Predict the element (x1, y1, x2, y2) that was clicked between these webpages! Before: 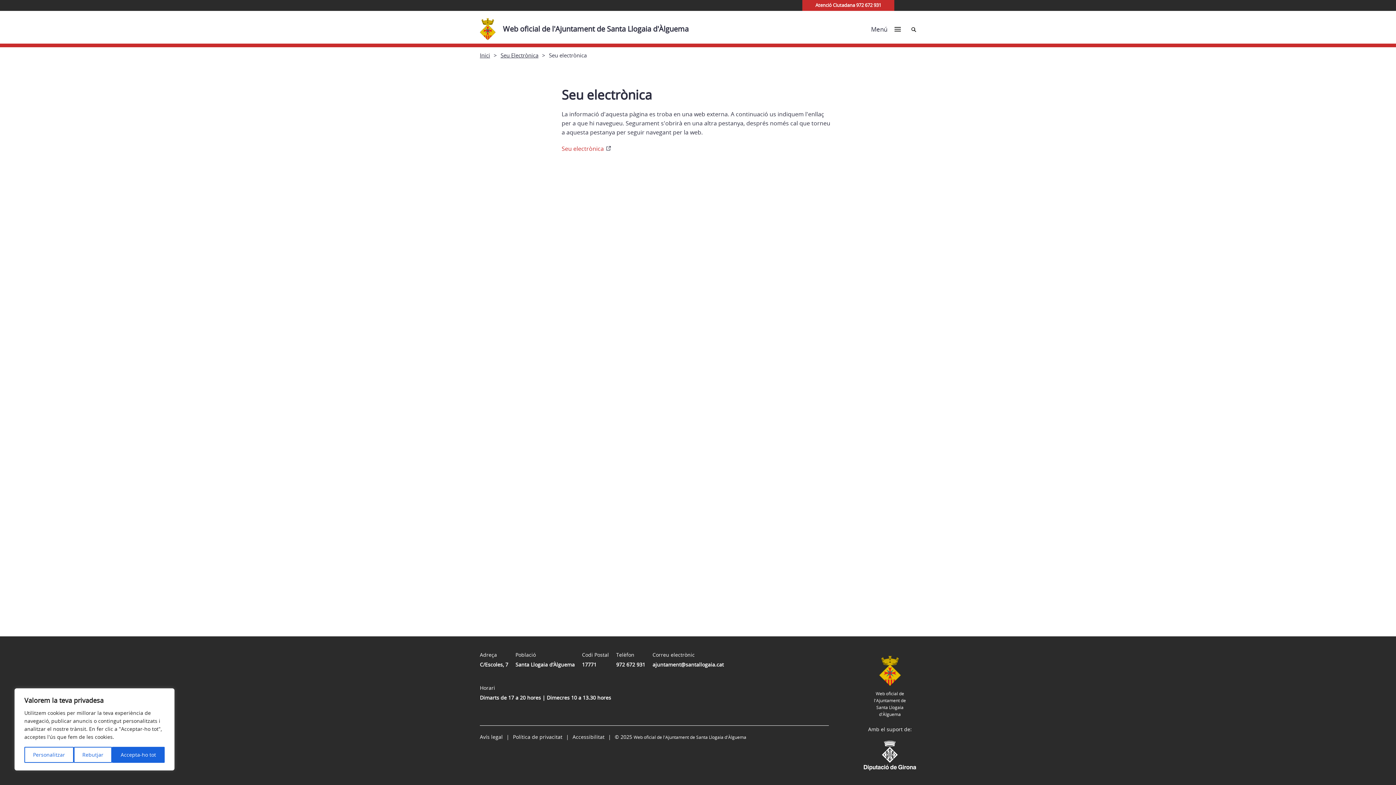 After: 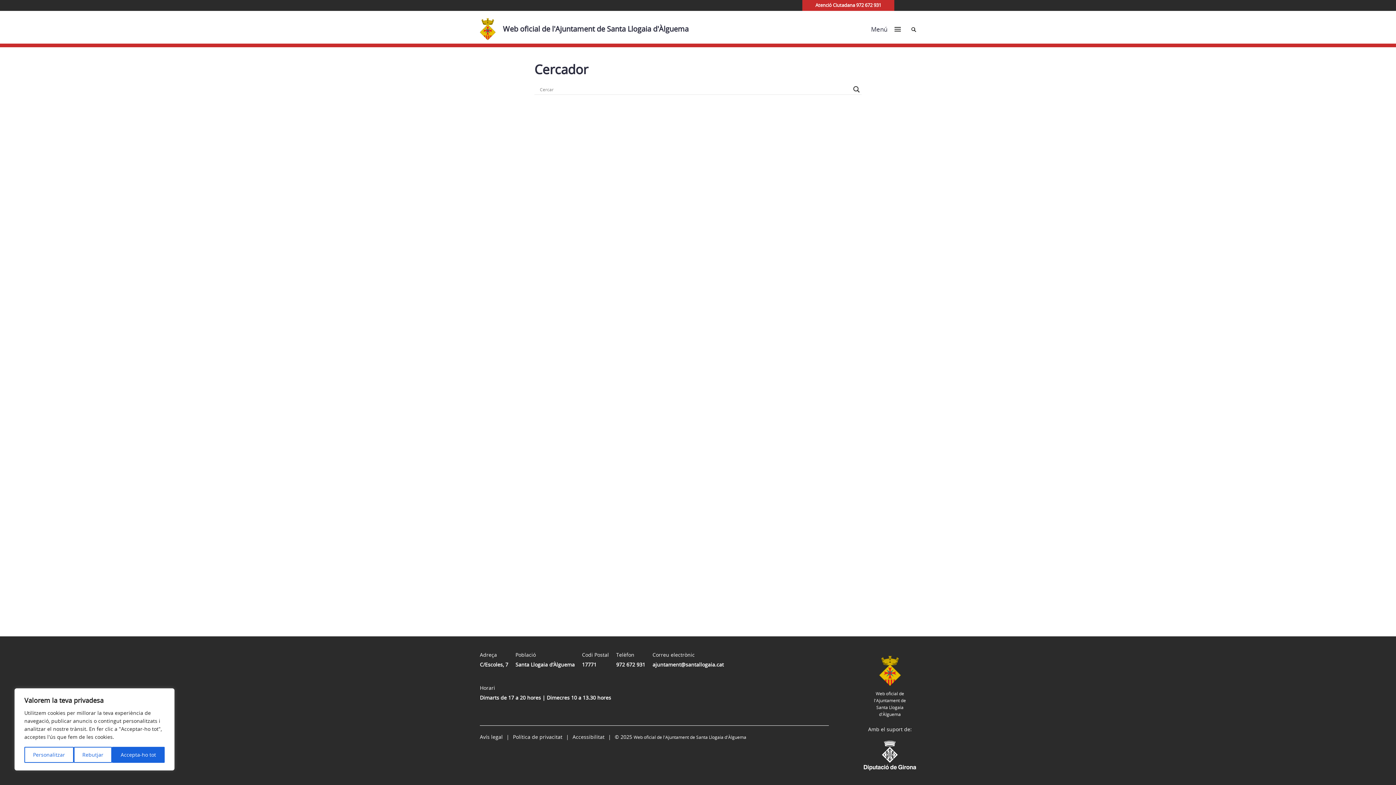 Action: bbox: (911, 24, 916, 33) label: Cerca